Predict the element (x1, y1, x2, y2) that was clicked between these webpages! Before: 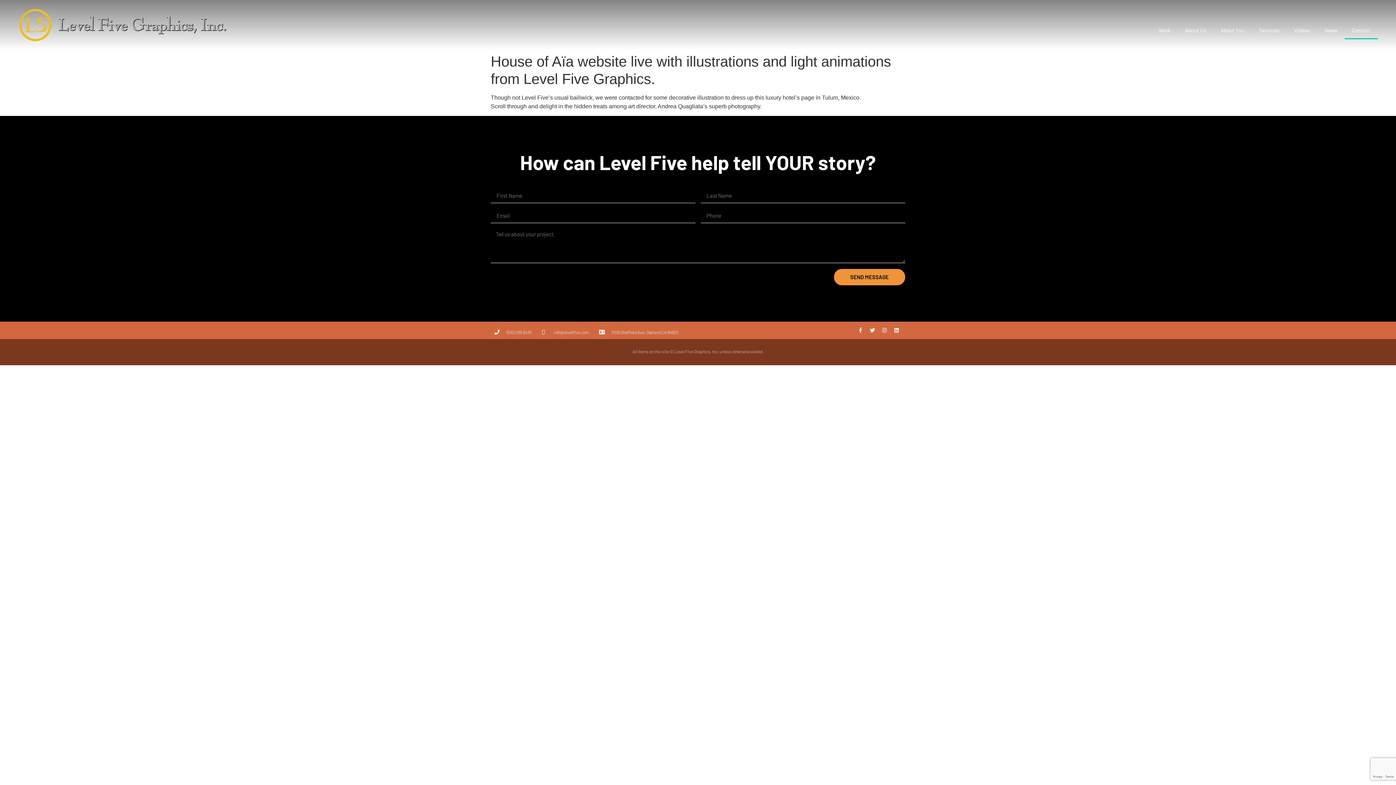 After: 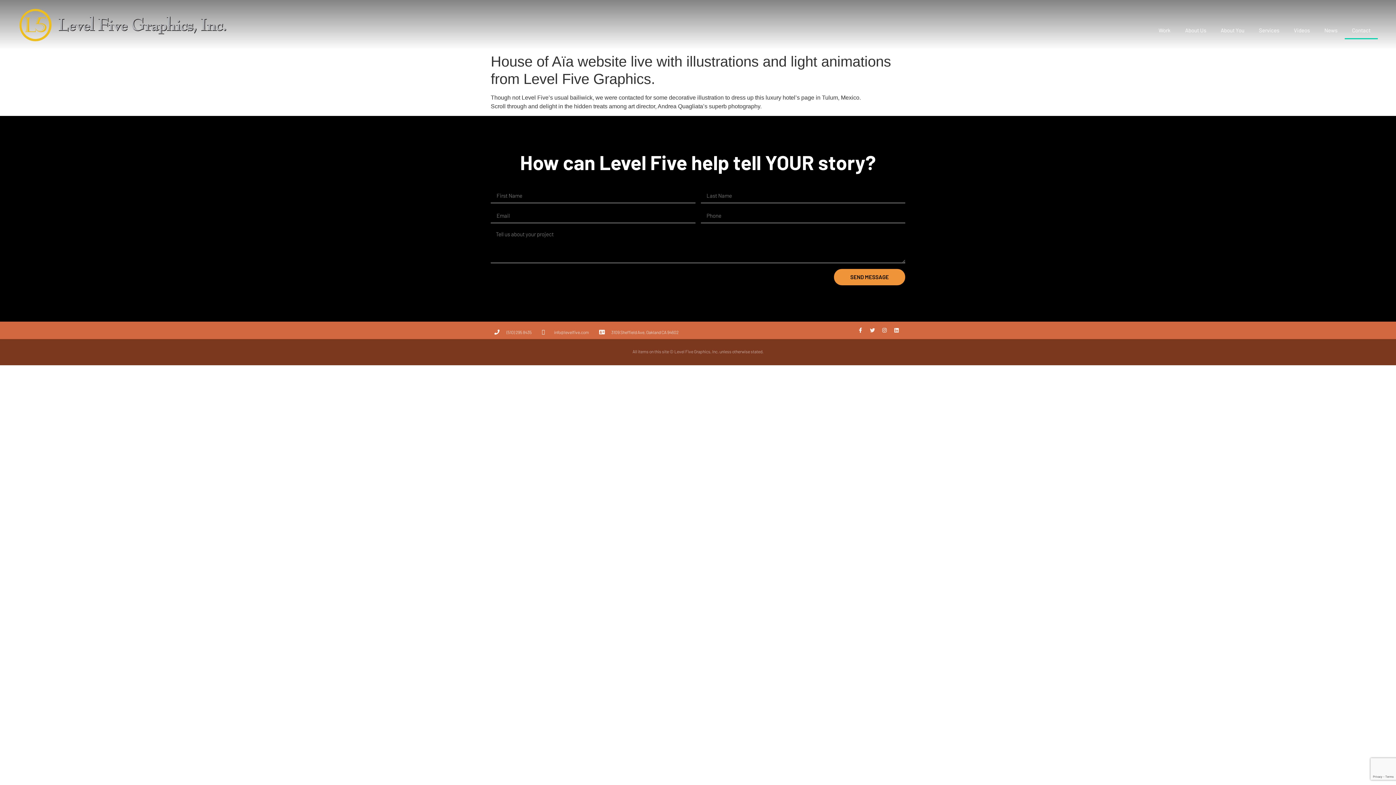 Action: label: Twitter bbox: (867, 325, 877, 335)